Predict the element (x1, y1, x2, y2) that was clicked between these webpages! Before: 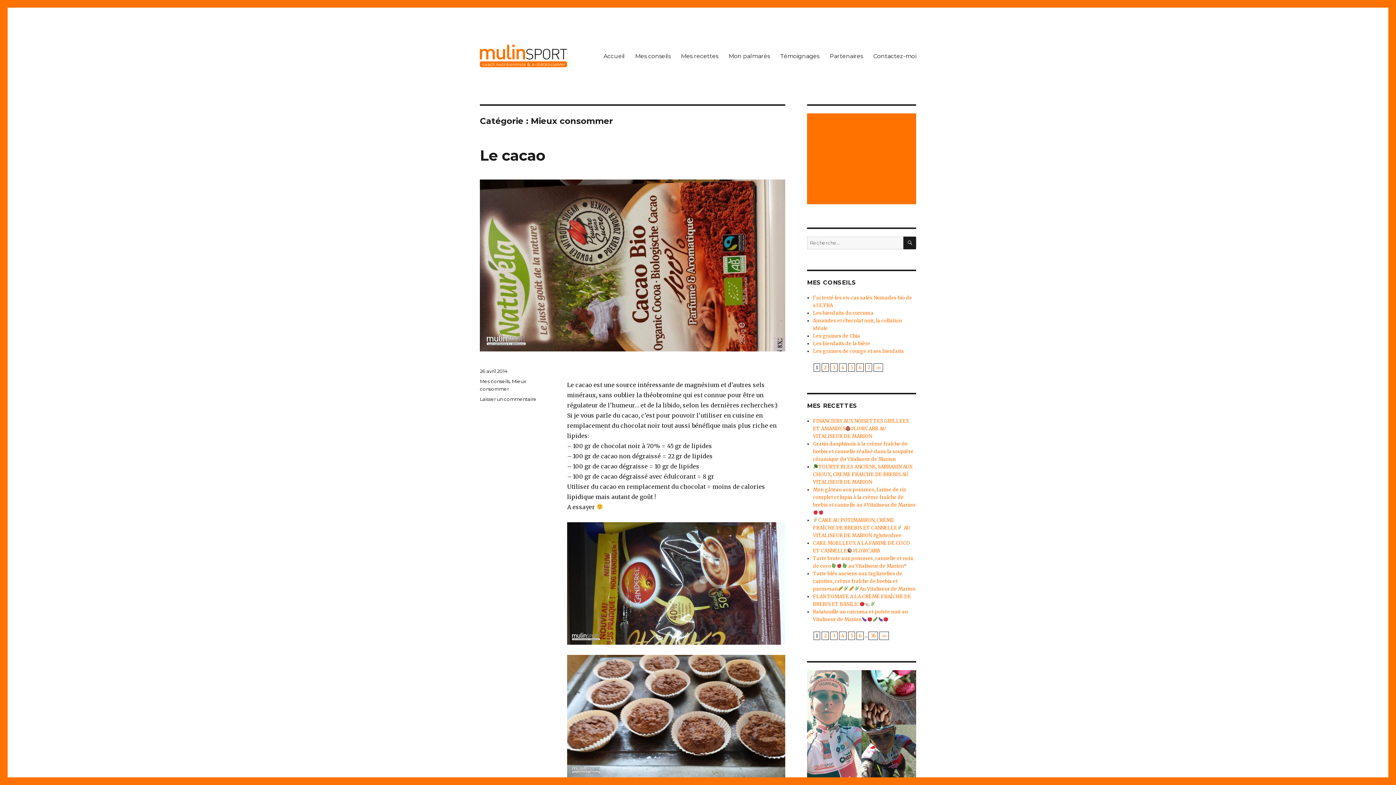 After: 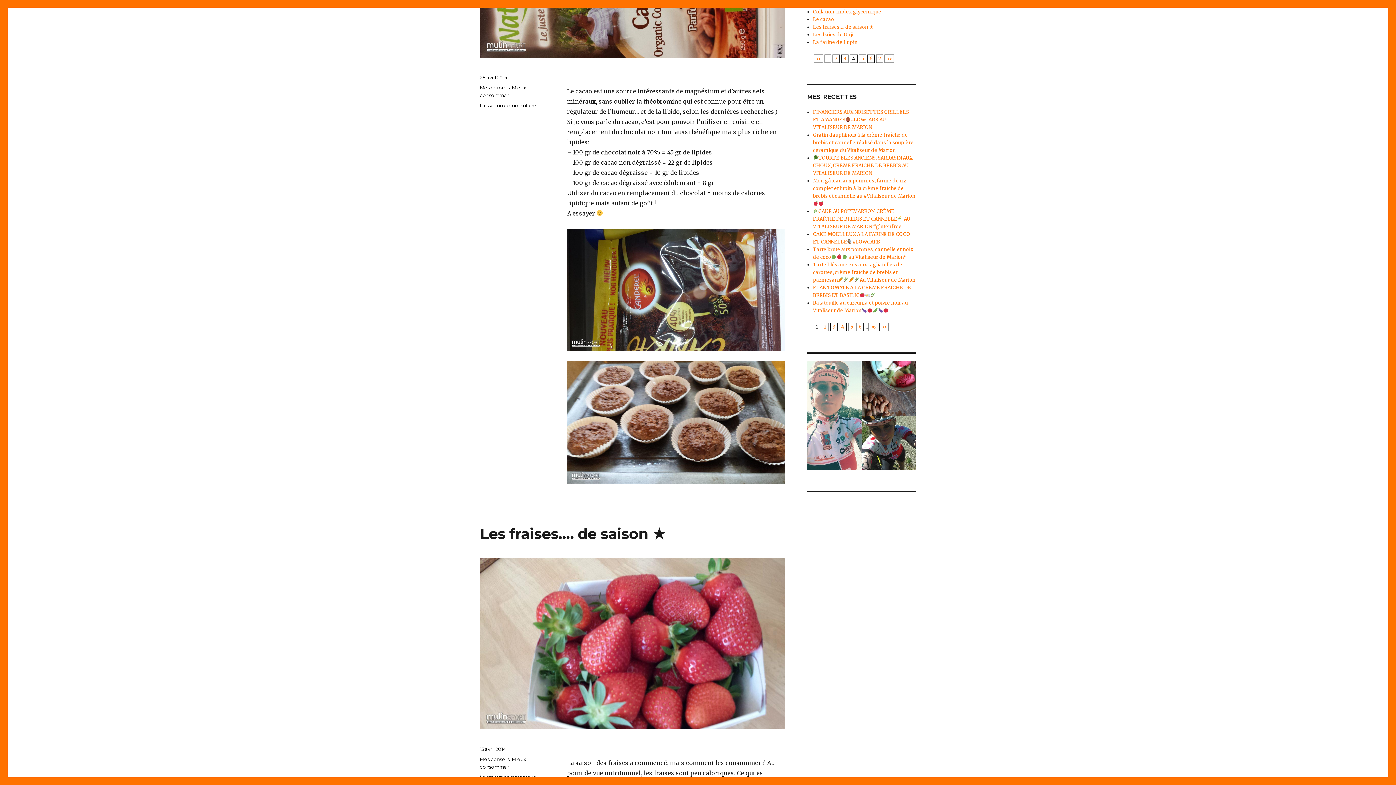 Action: bbox: (841, 364, 844, 370) label: 4